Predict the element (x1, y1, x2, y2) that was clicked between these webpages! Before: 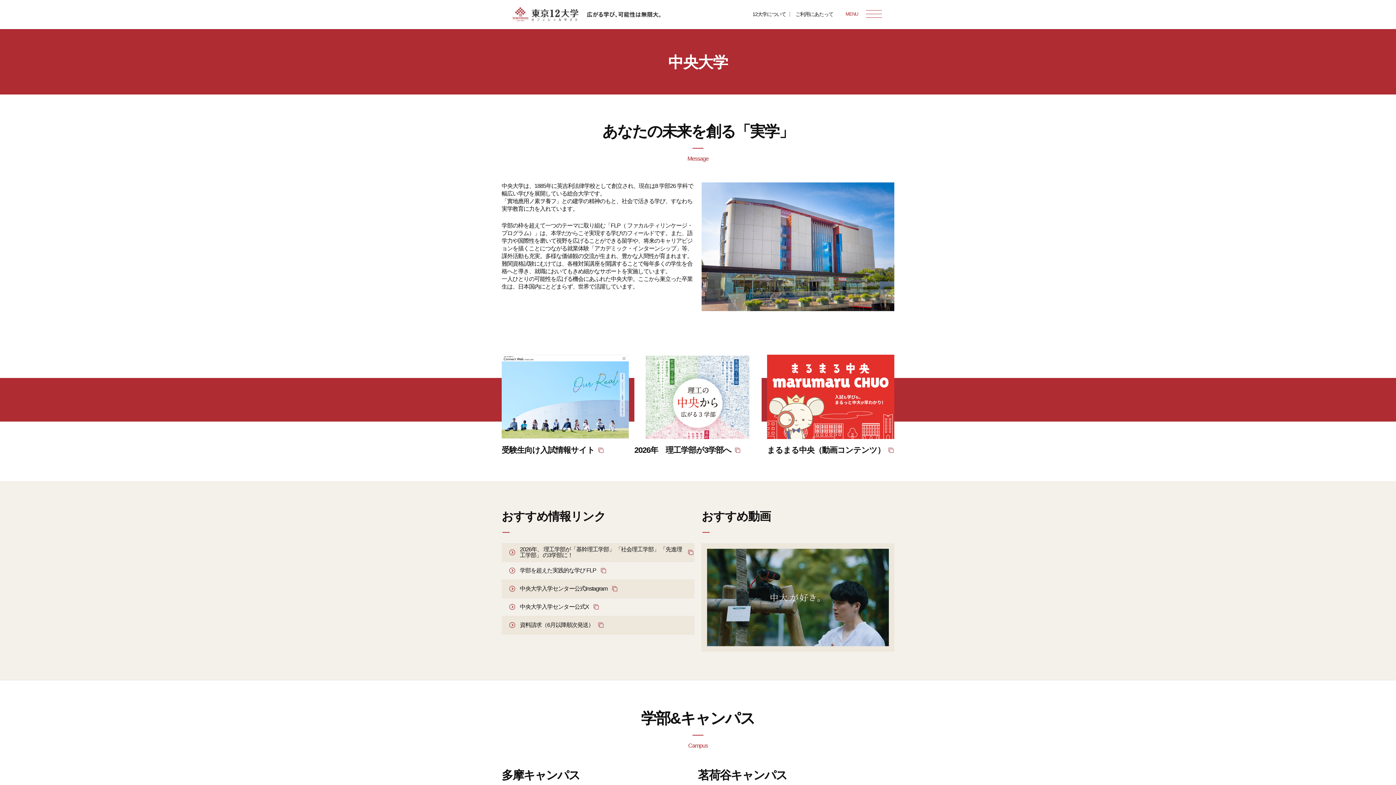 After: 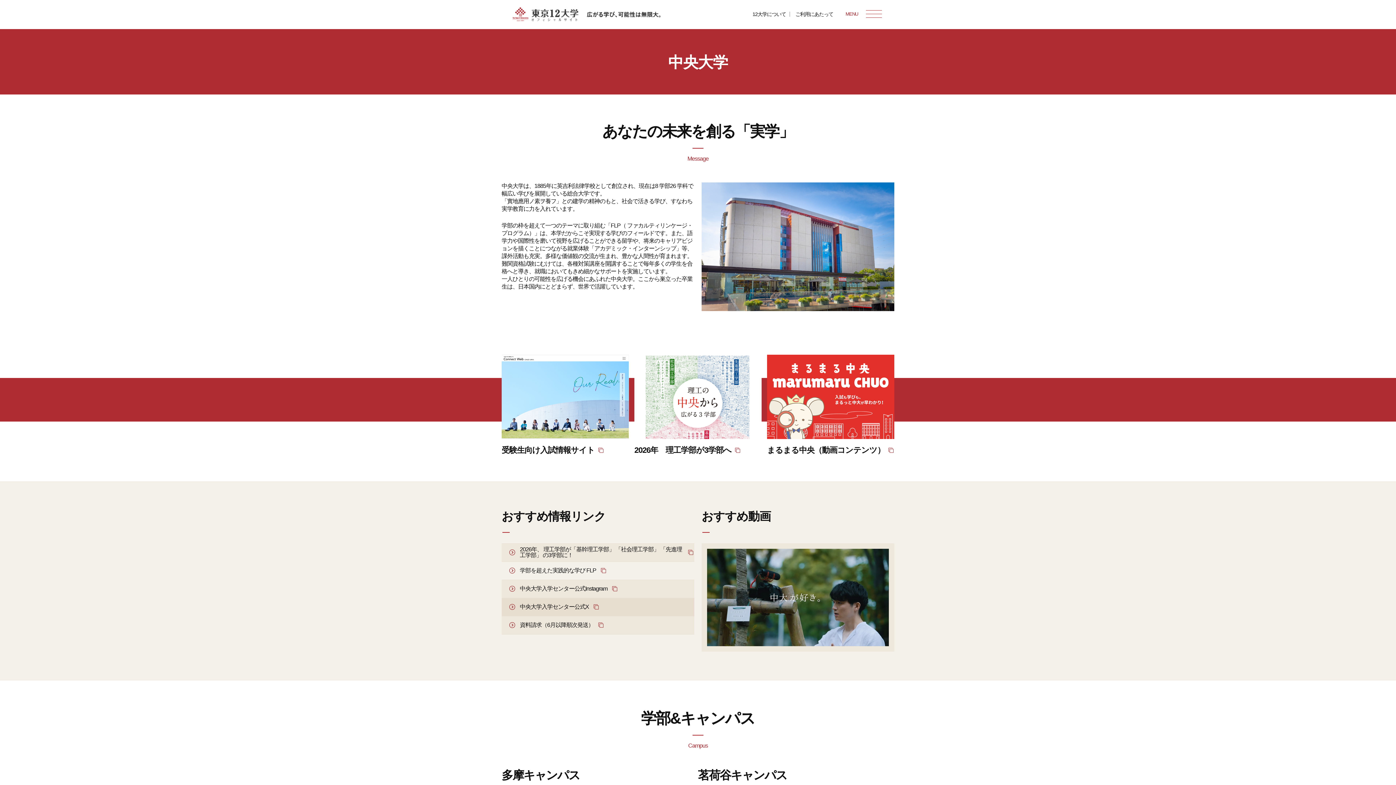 Action: bbox: (501, 598, 694, 616) label: 中央大学入学センター公式X